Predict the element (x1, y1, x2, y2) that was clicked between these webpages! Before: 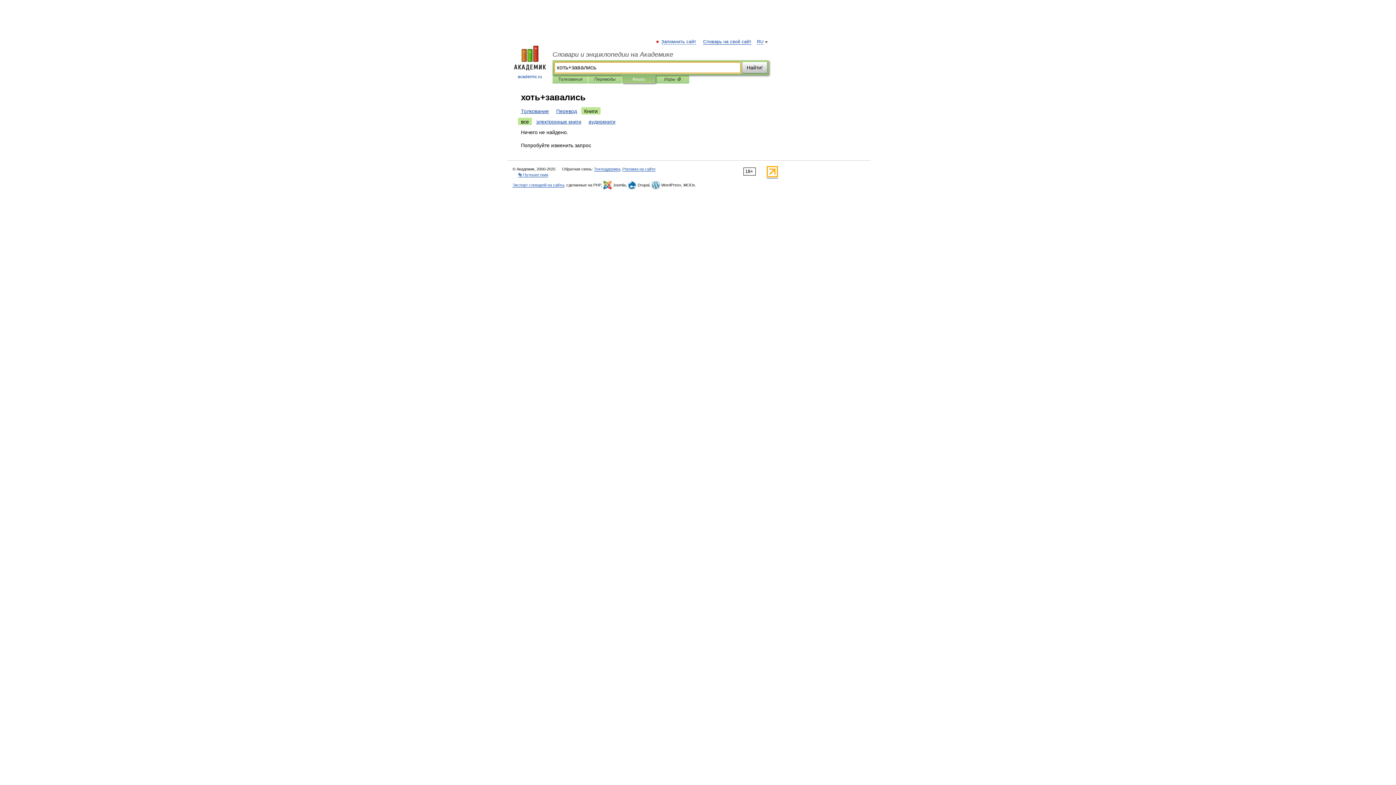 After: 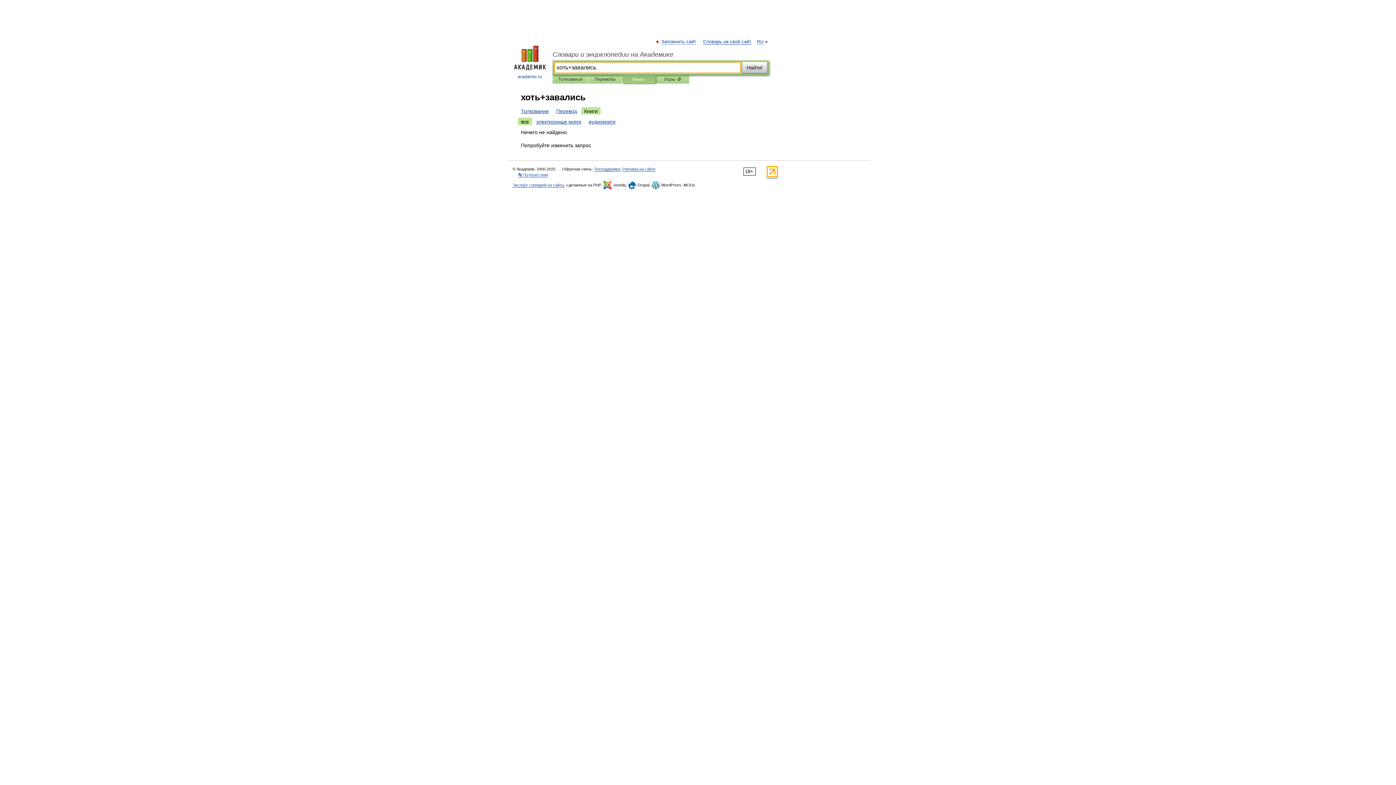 Action: bbox: (627, 75, 650, 83) label: Книги